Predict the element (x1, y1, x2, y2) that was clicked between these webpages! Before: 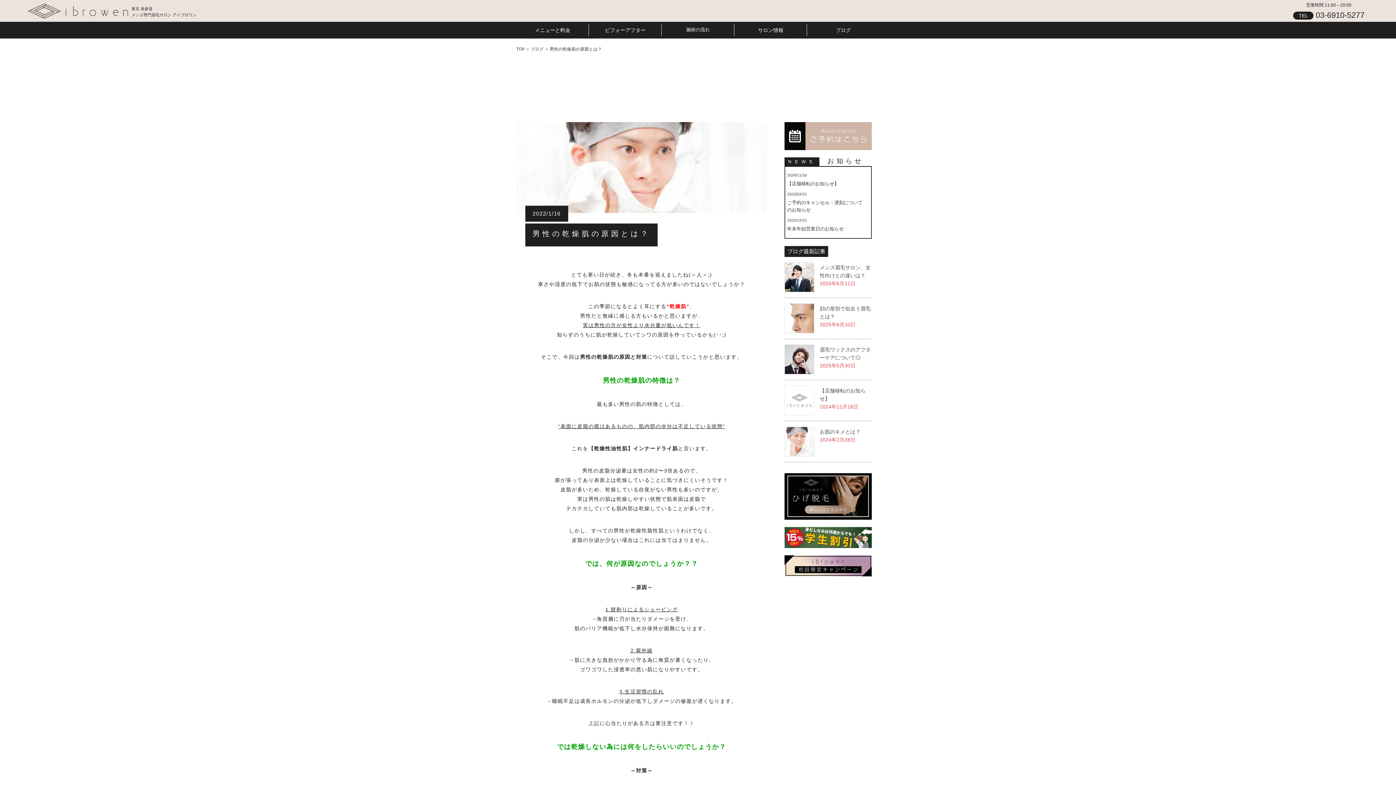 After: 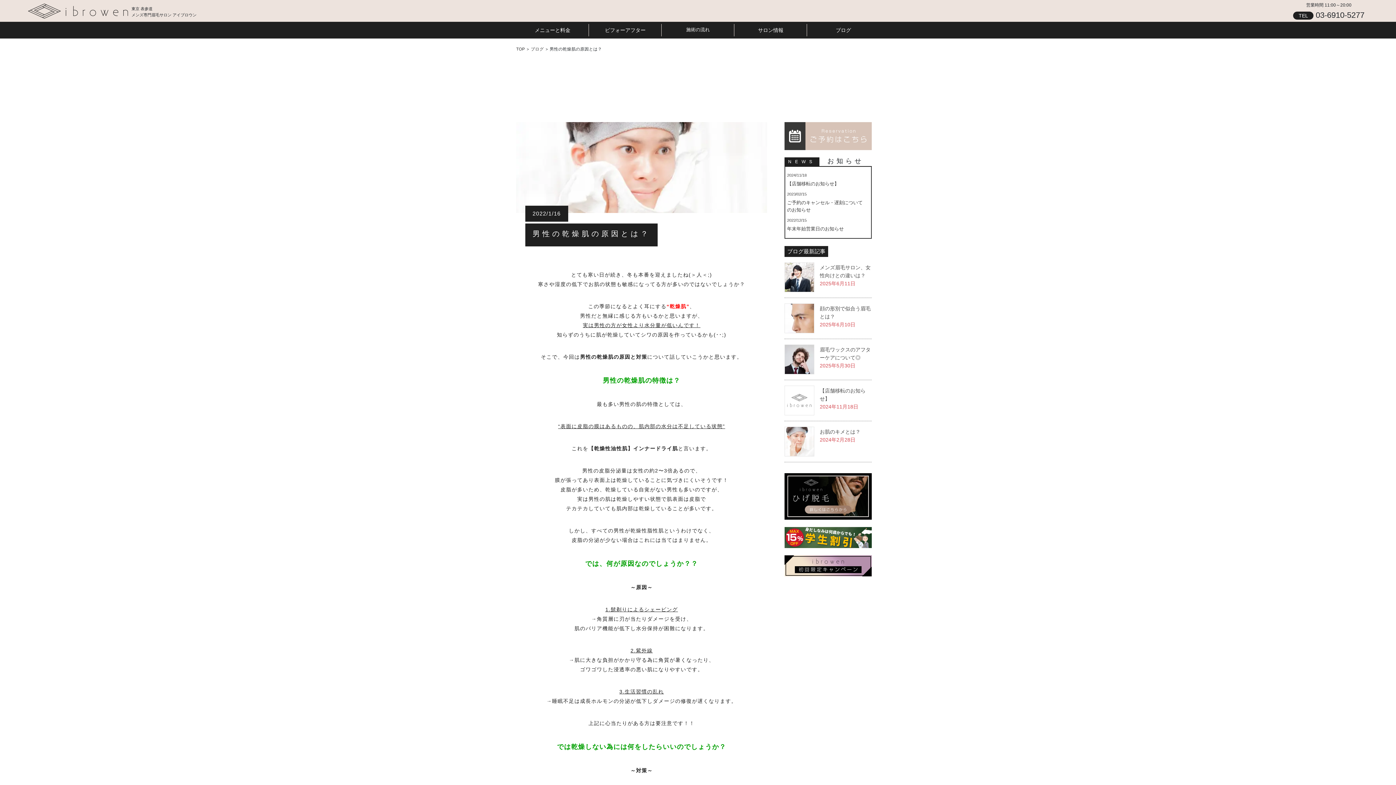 Action: bbox: (784, 143, 872, 149)